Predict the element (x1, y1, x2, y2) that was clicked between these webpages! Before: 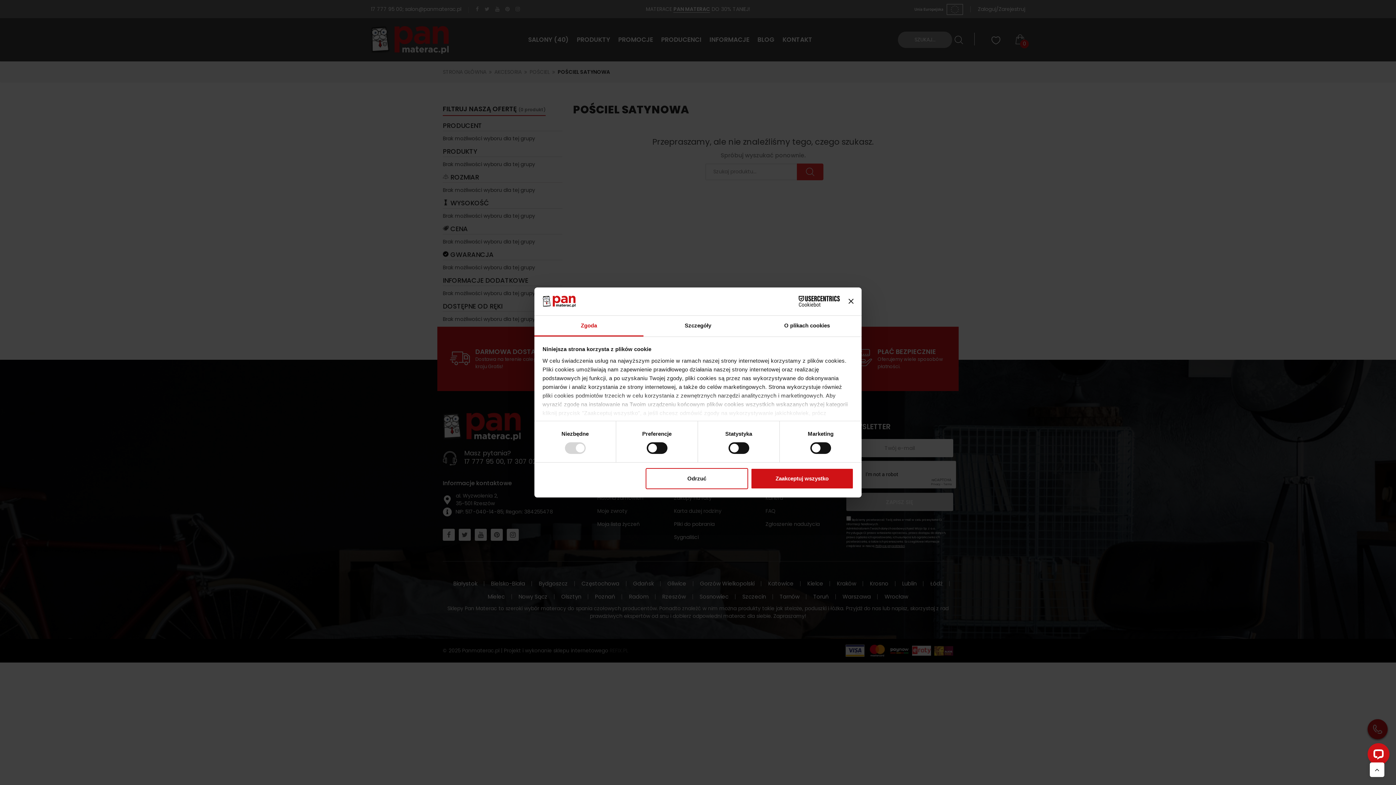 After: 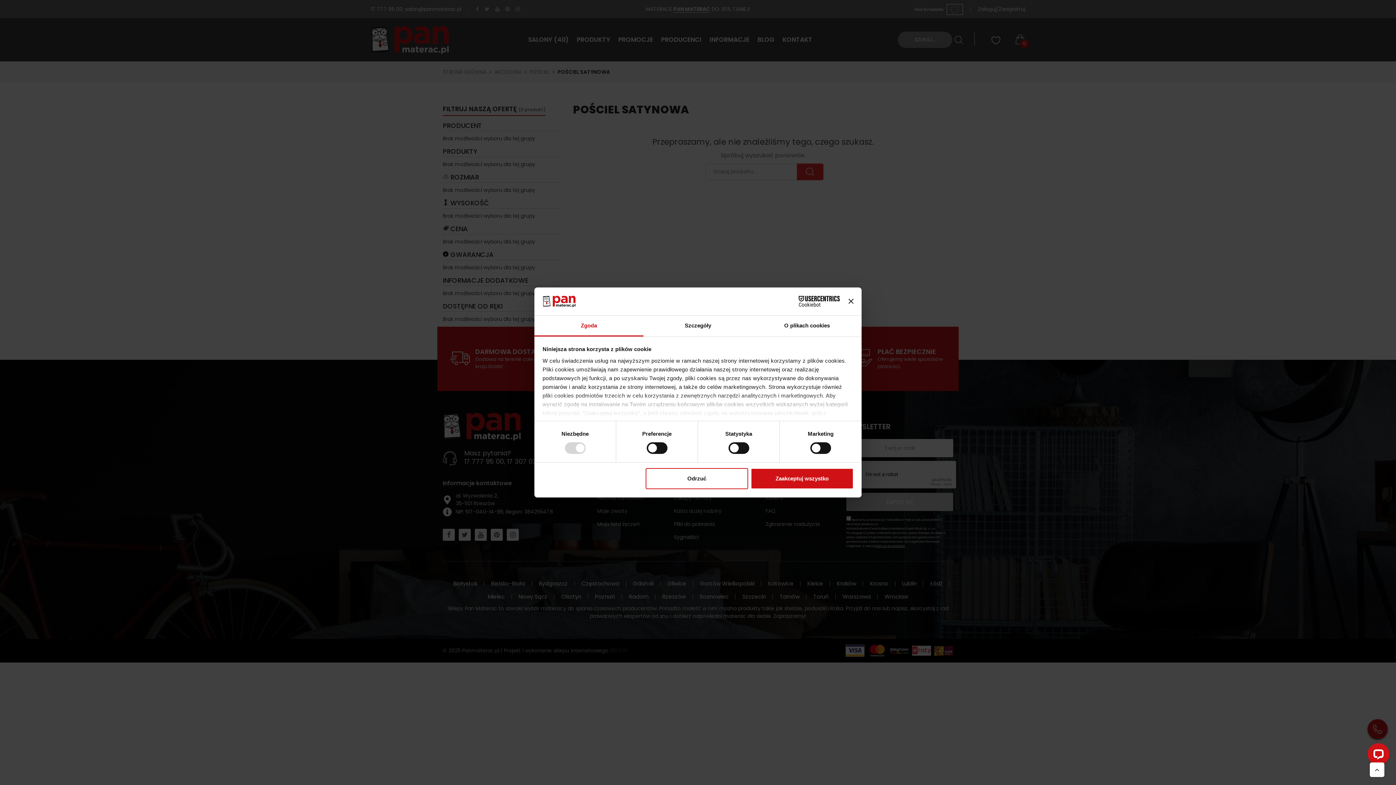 Action: label: Cookiebot - opens in a new window bbox: (776, 296, 840, 307)